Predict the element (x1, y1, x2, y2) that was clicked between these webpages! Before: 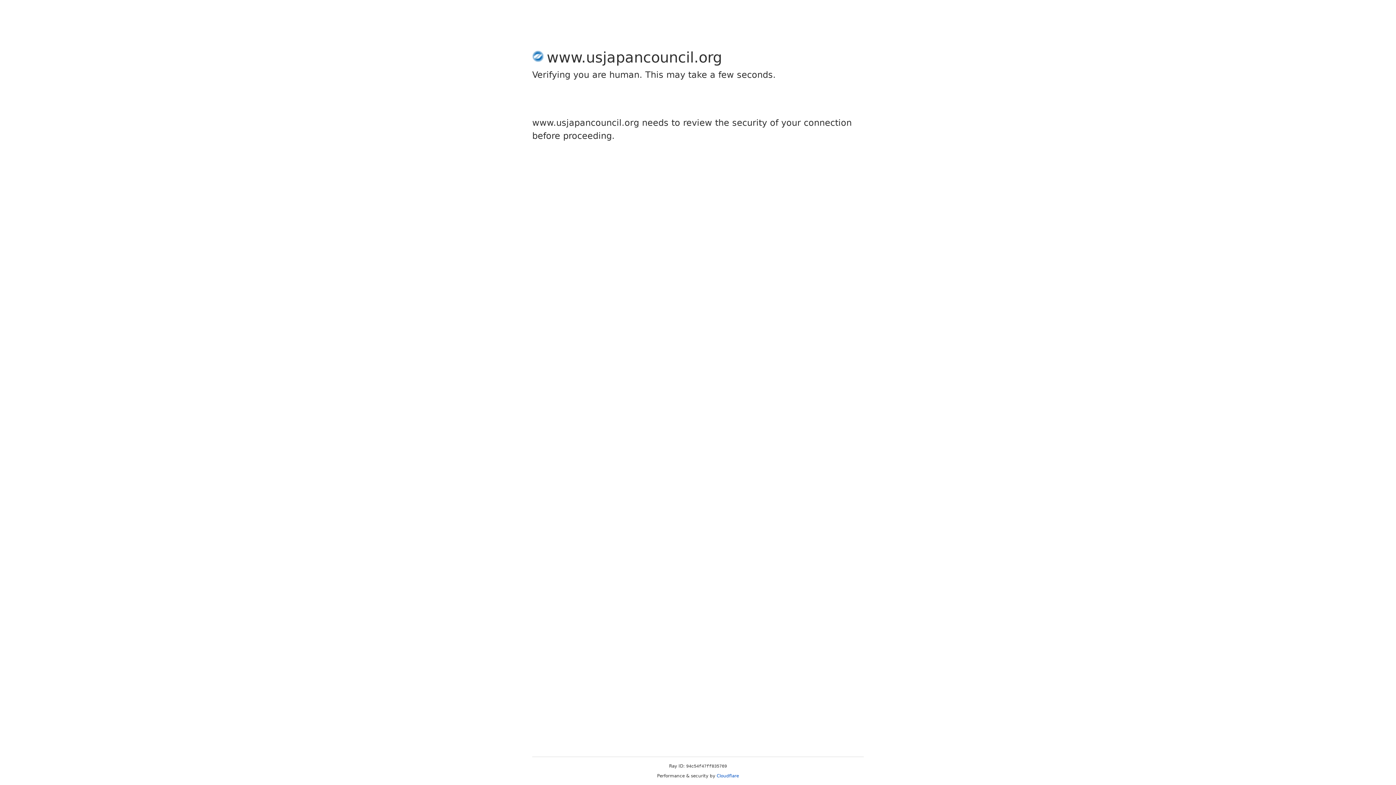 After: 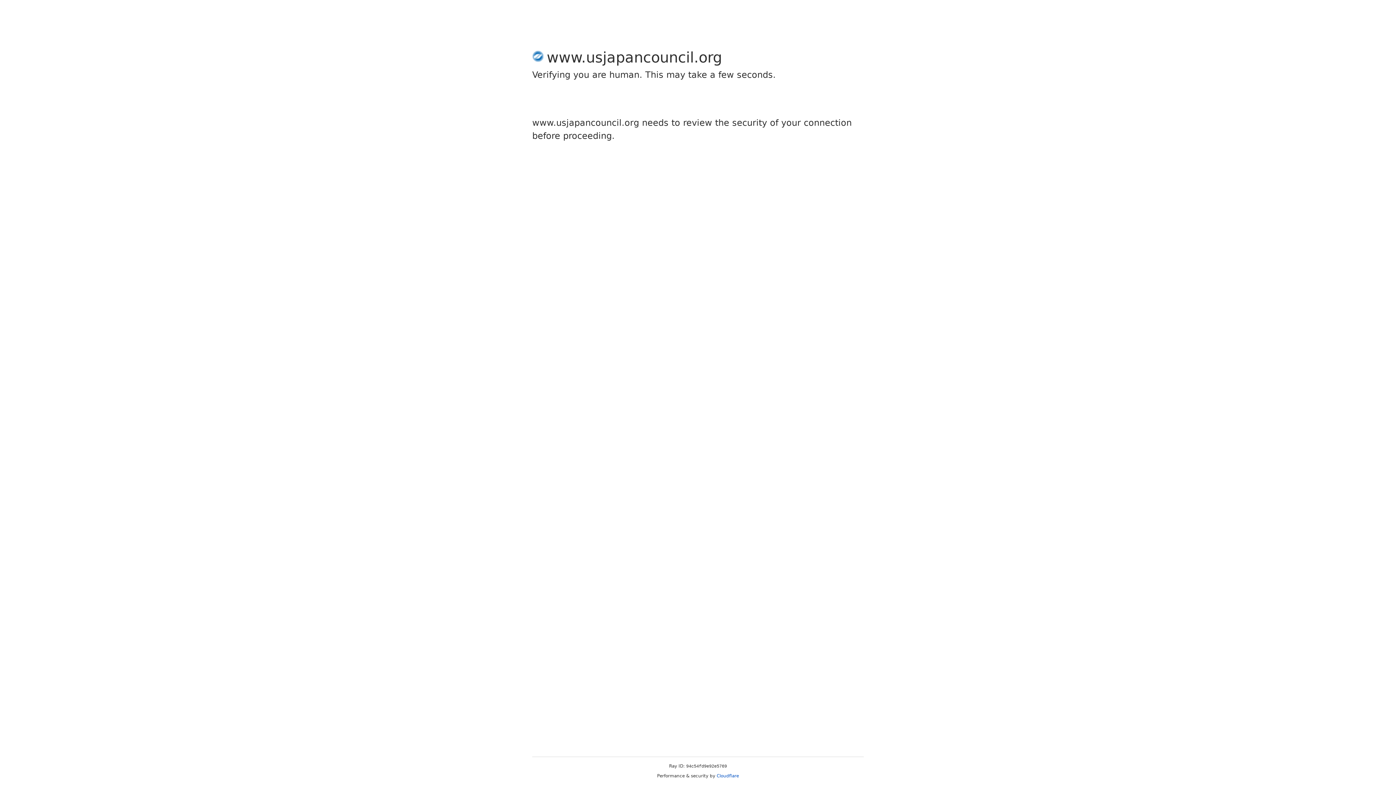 Action: label: Cloudflare bbox: (716, 773, 739, 778)